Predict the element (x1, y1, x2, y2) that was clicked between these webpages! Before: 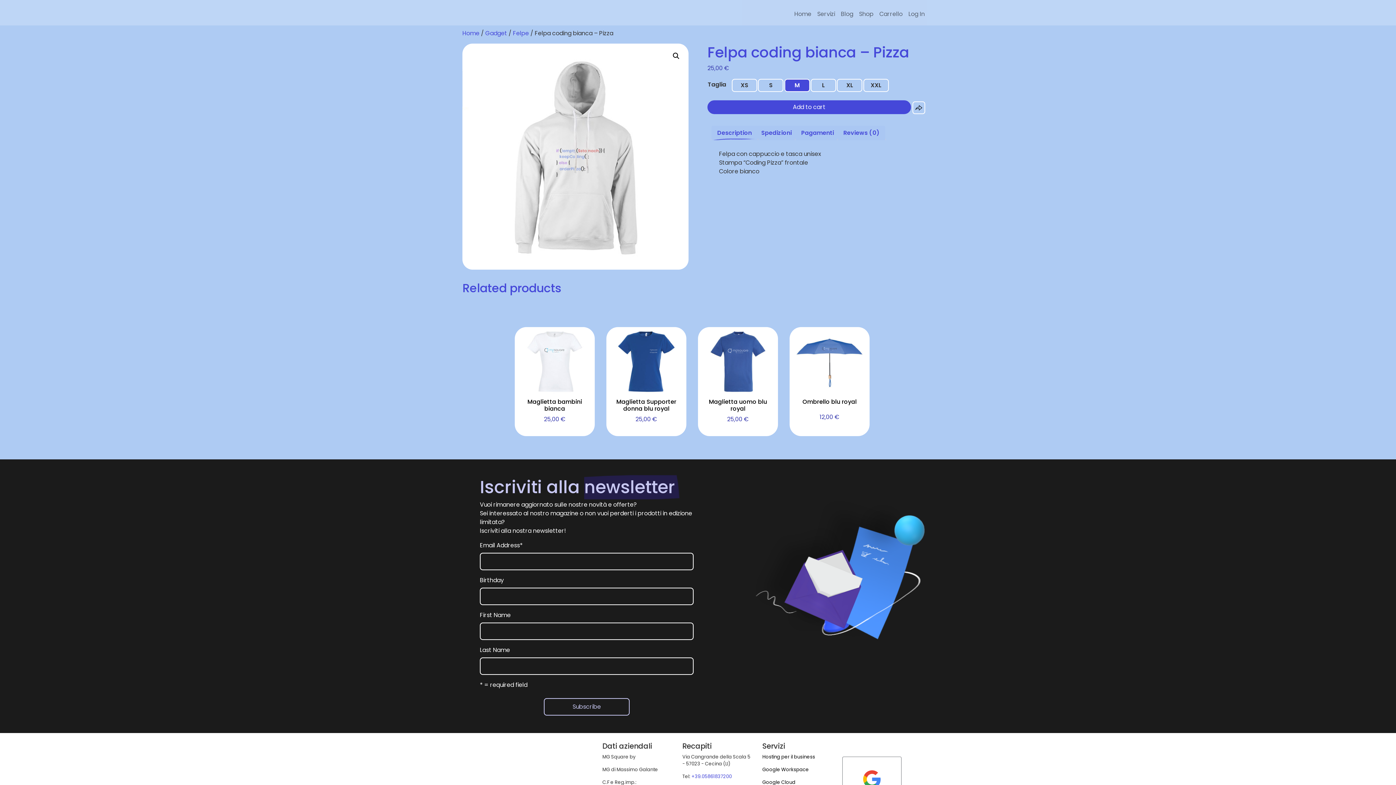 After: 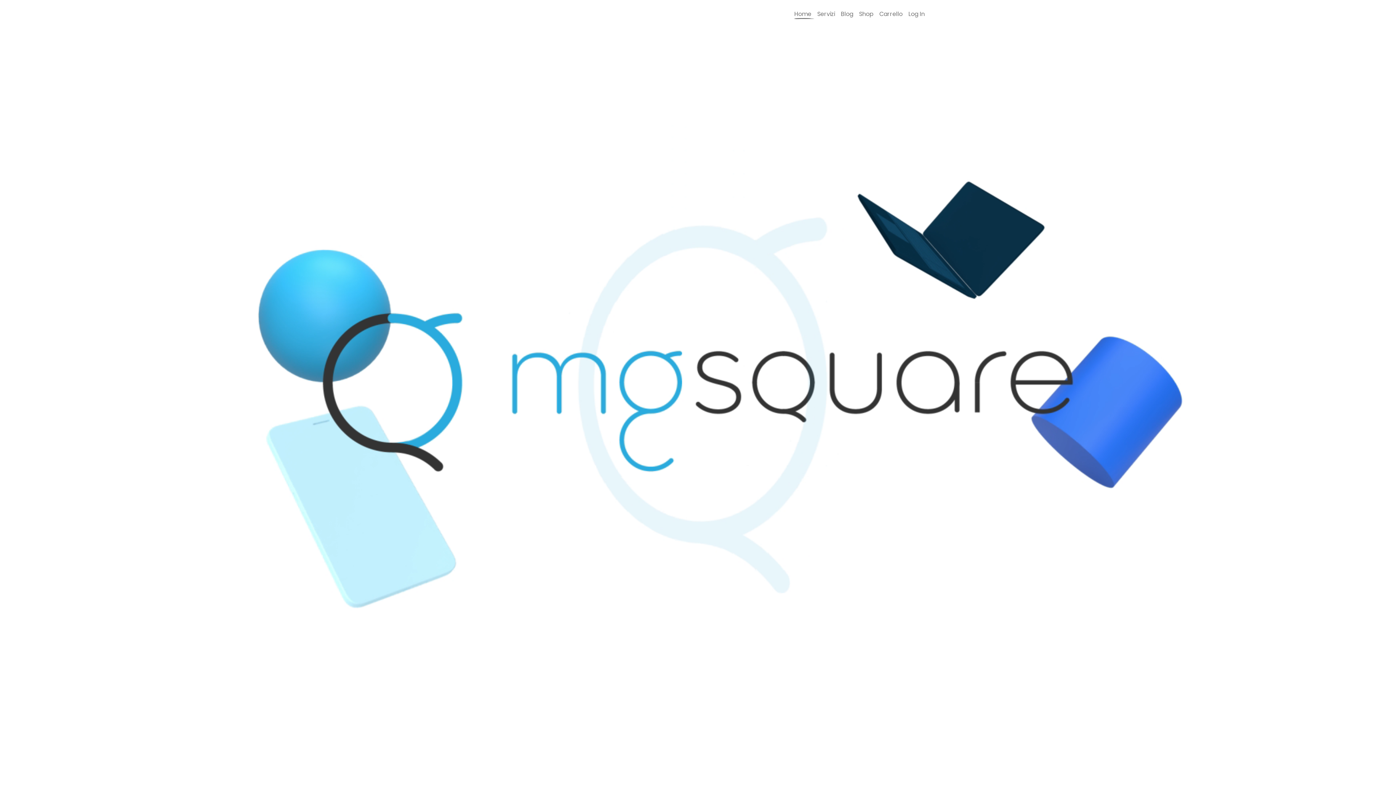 Action: label: Home bbox: (791, 6, 814, 18)